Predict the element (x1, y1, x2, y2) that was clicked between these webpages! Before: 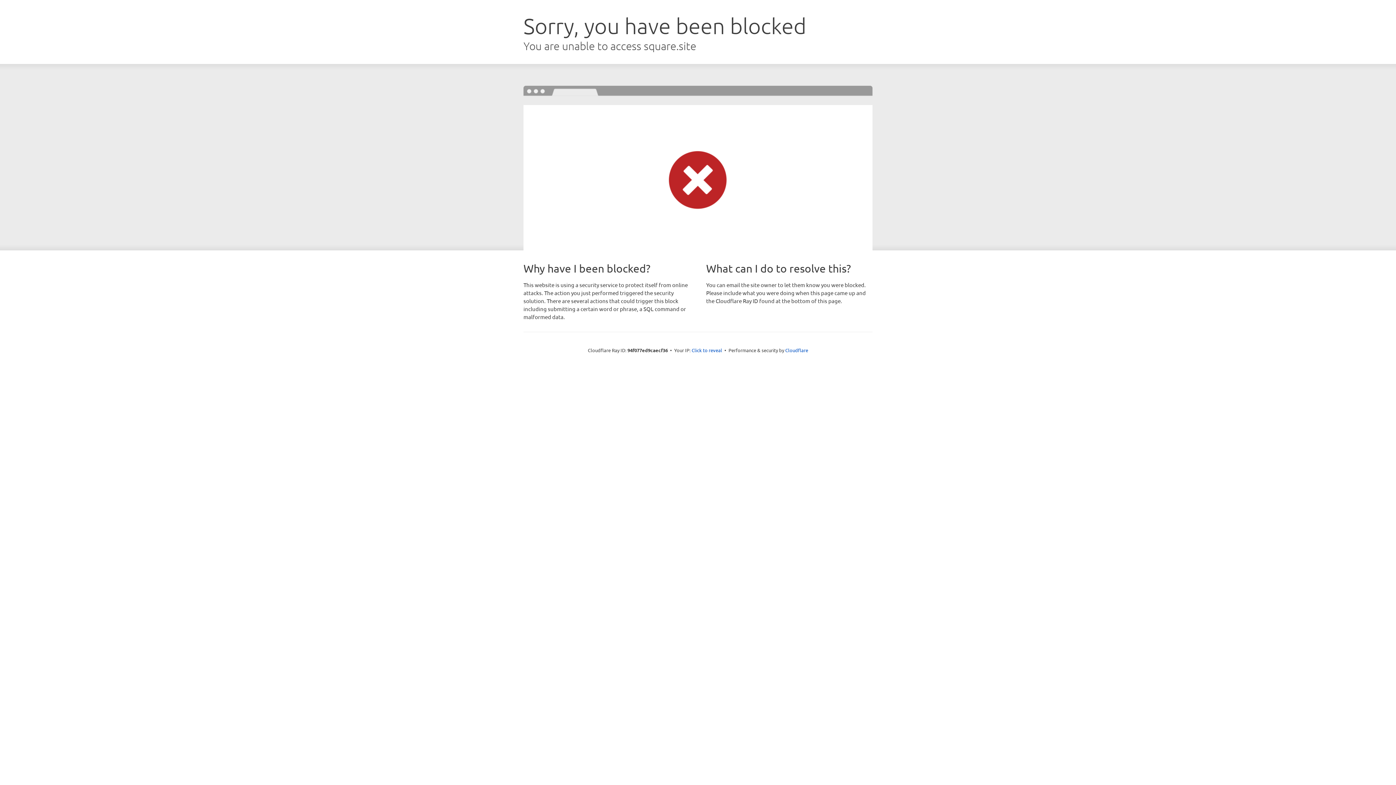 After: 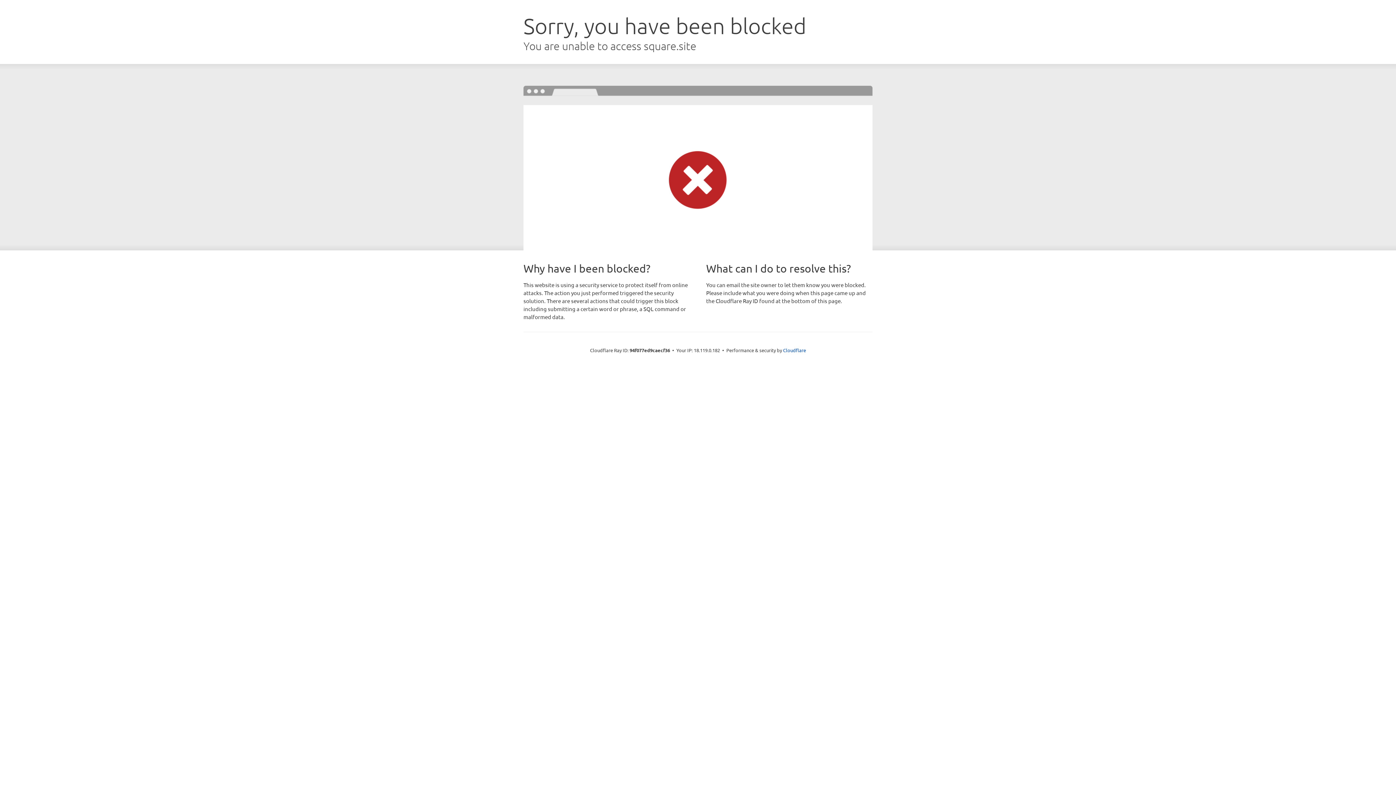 Action: bbox: (691, 346, 722, 353) label: Click to reveal